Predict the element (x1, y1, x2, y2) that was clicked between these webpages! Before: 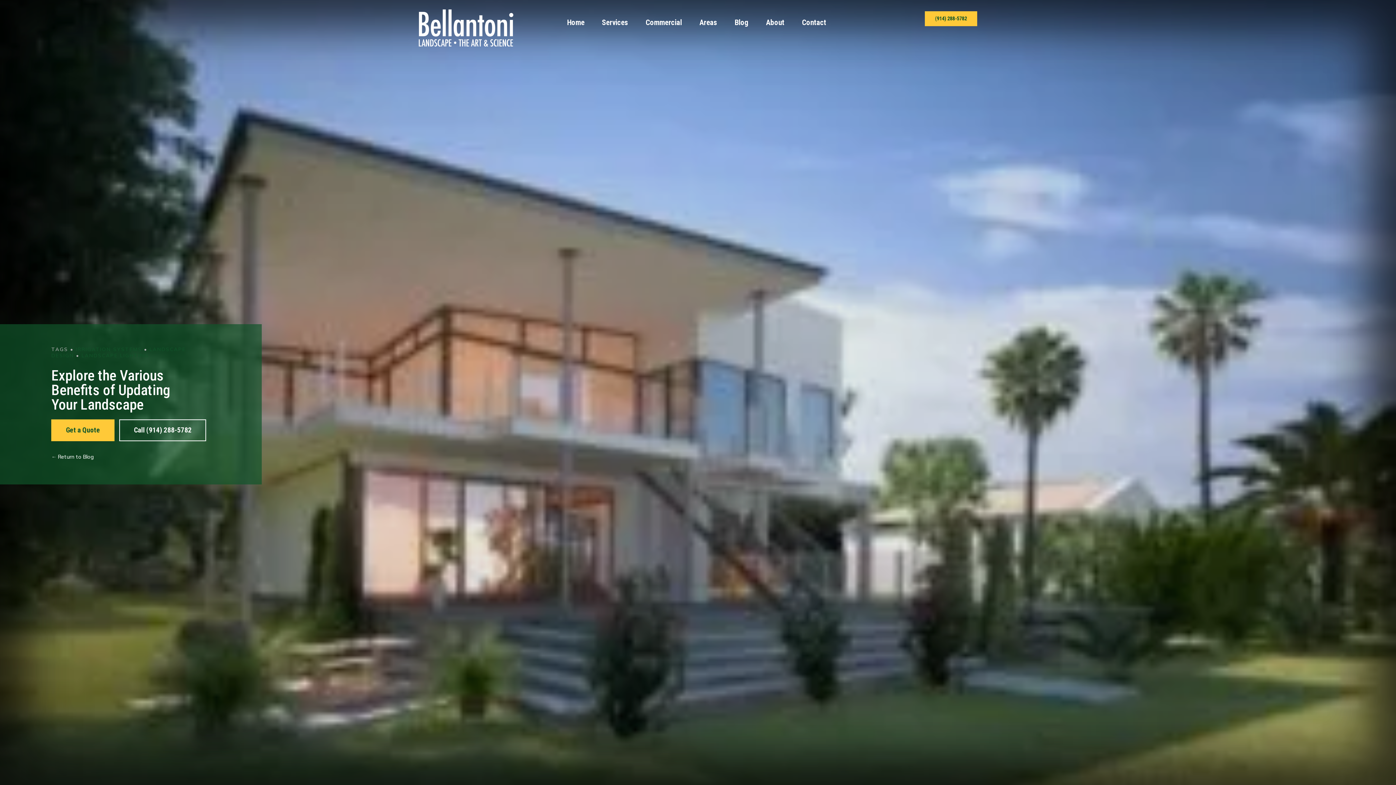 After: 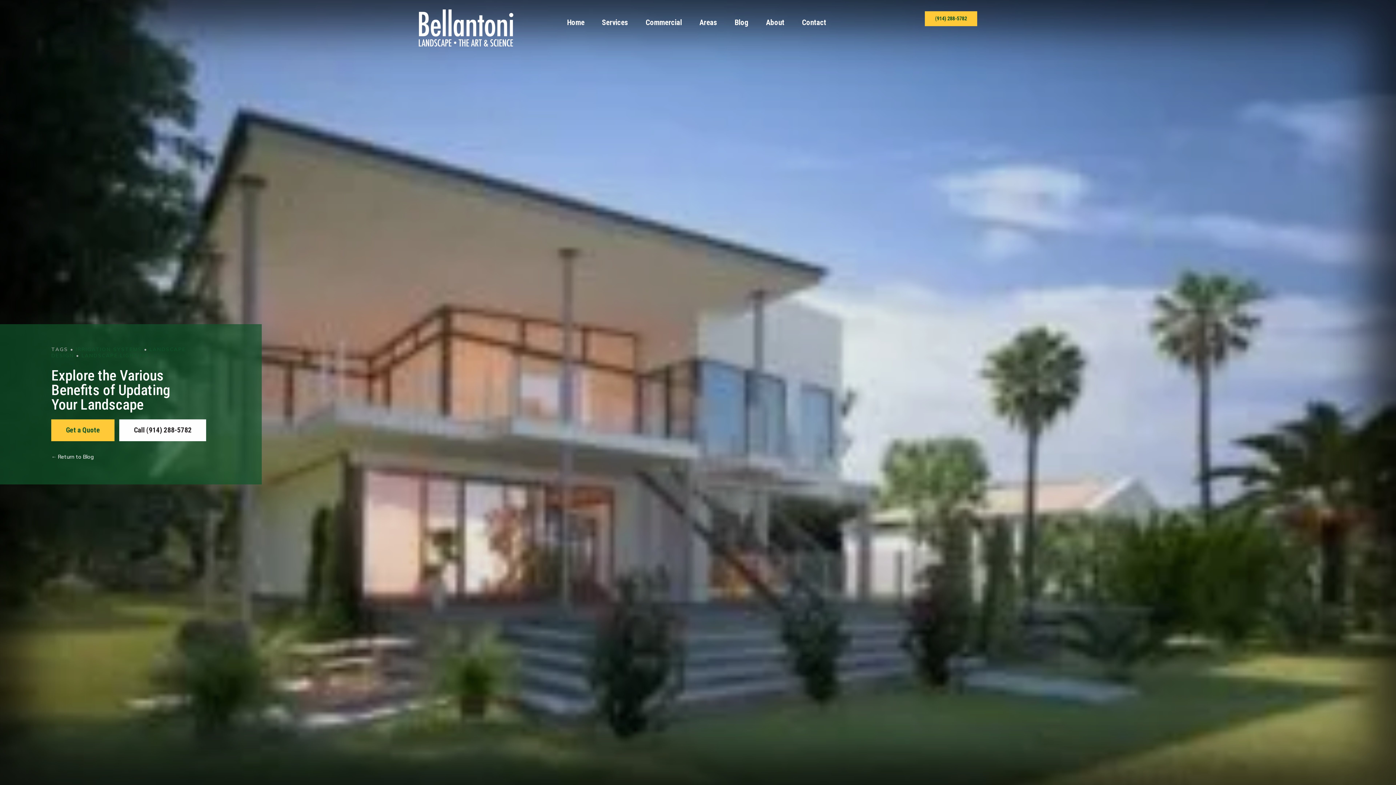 Action: bbox: (119, 419, 206, 441) label: Call (914) 288-5782